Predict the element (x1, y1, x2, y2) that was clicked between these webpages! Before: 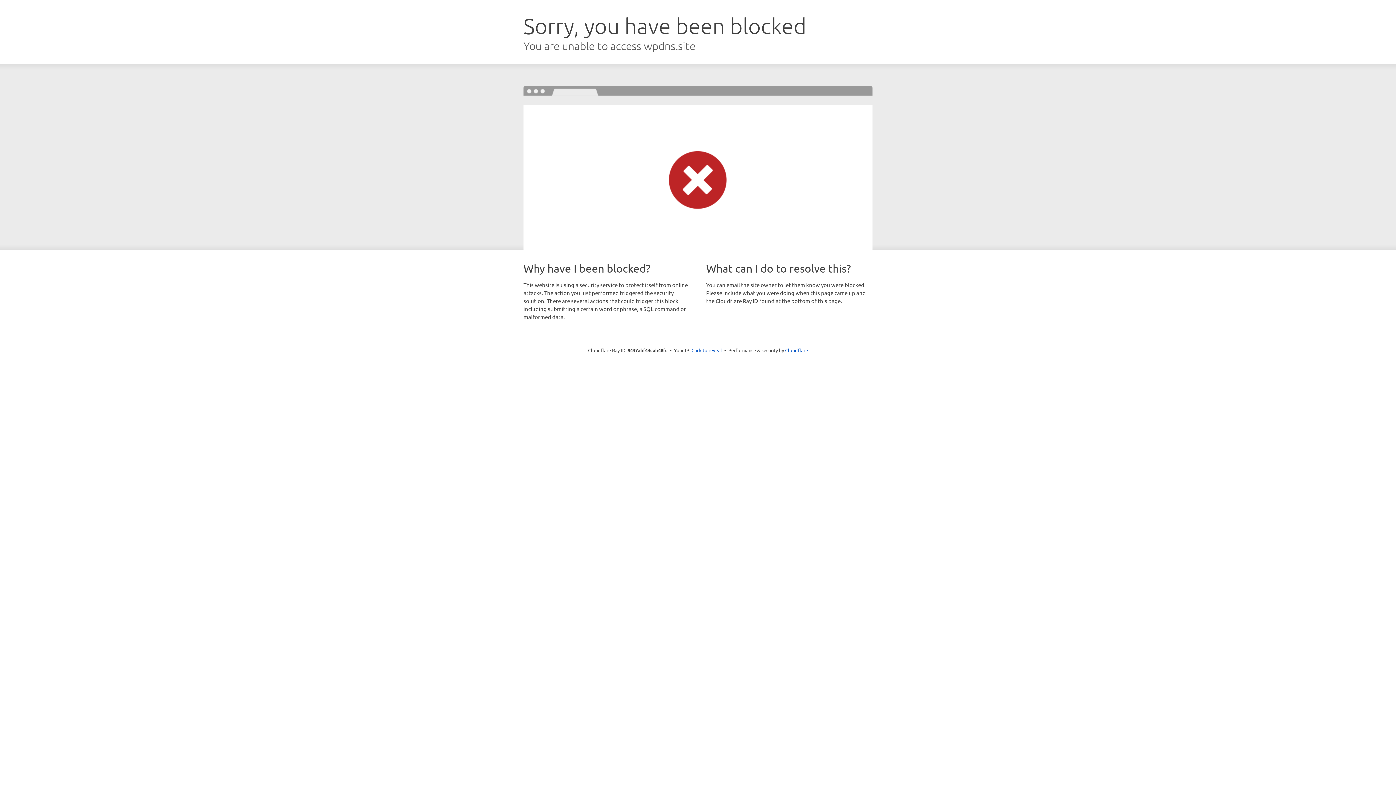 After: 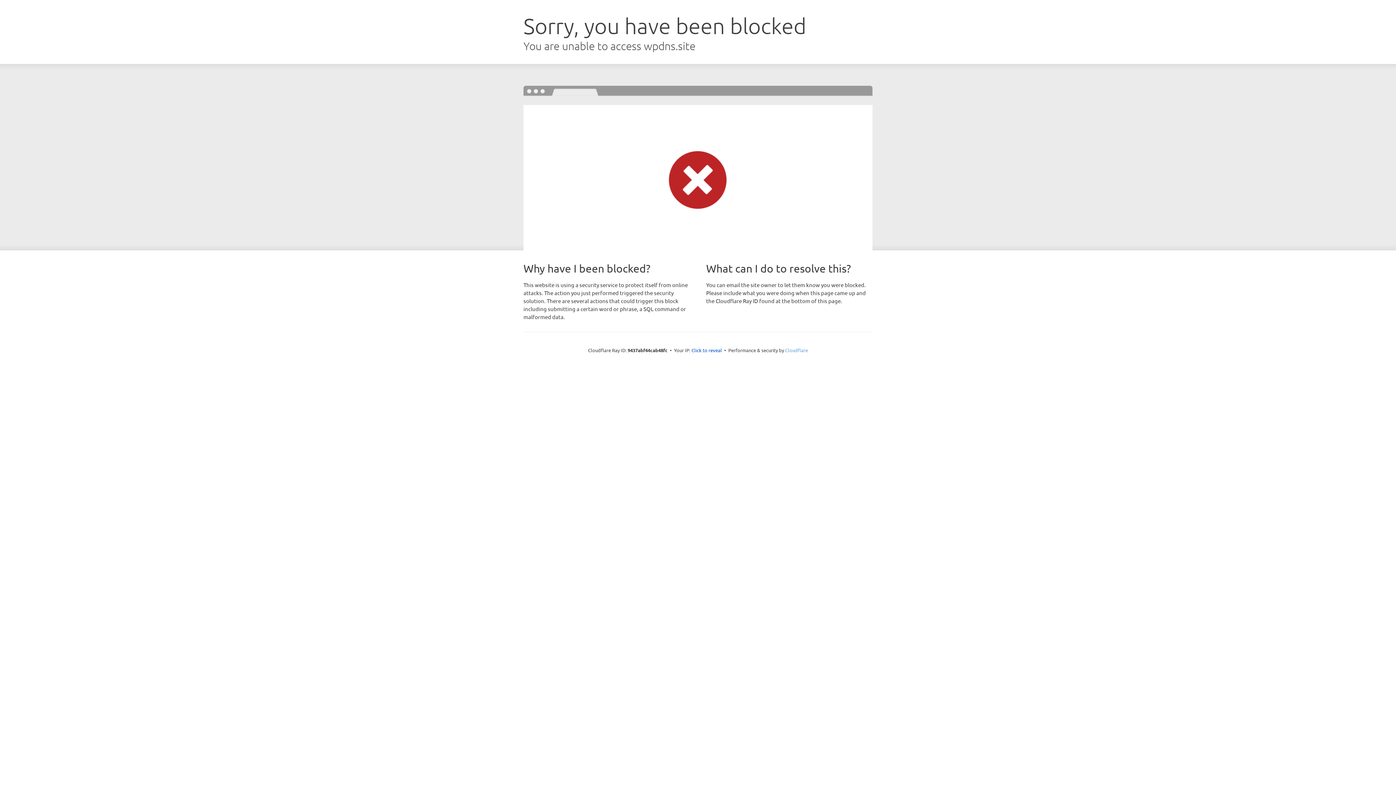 Action: label: Cloudflare bbox: (785, 347, 808, 353)